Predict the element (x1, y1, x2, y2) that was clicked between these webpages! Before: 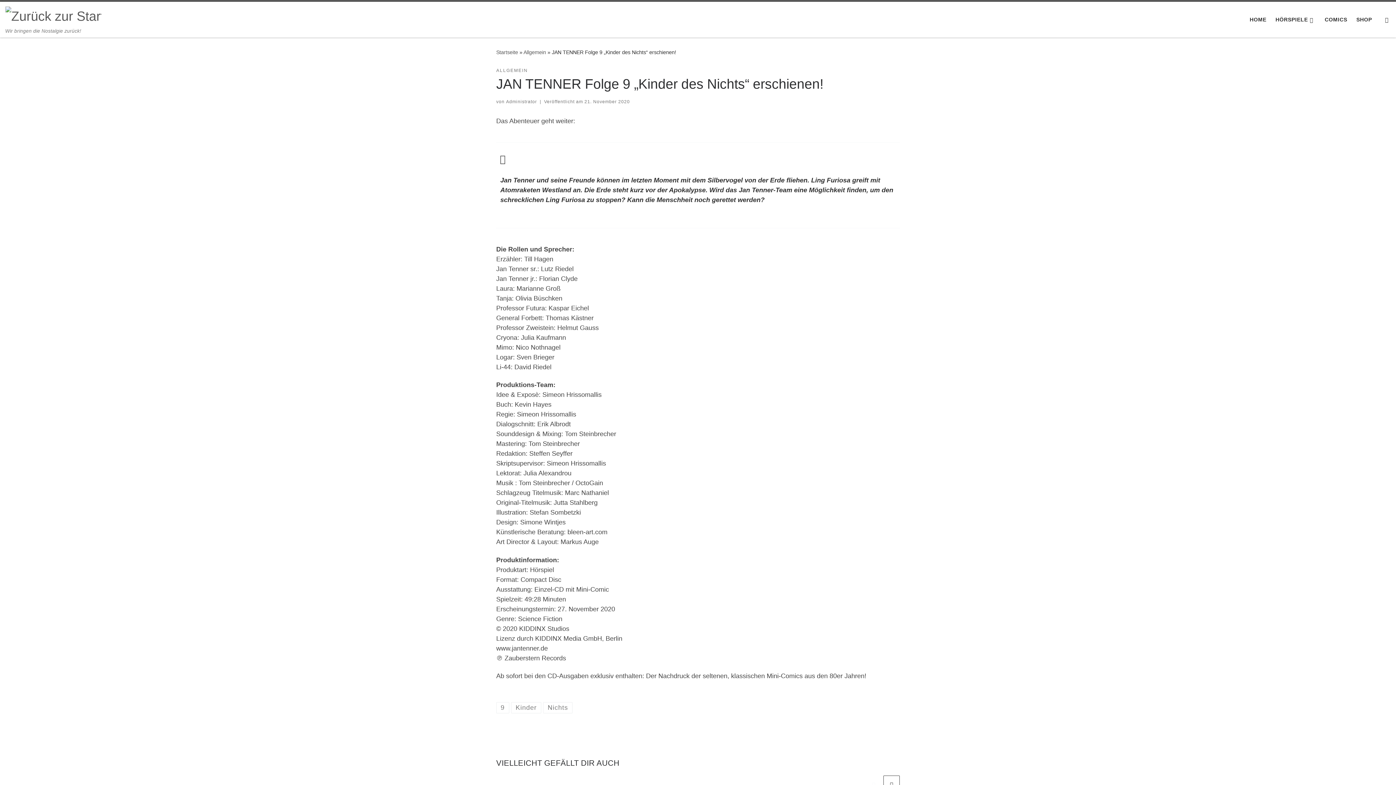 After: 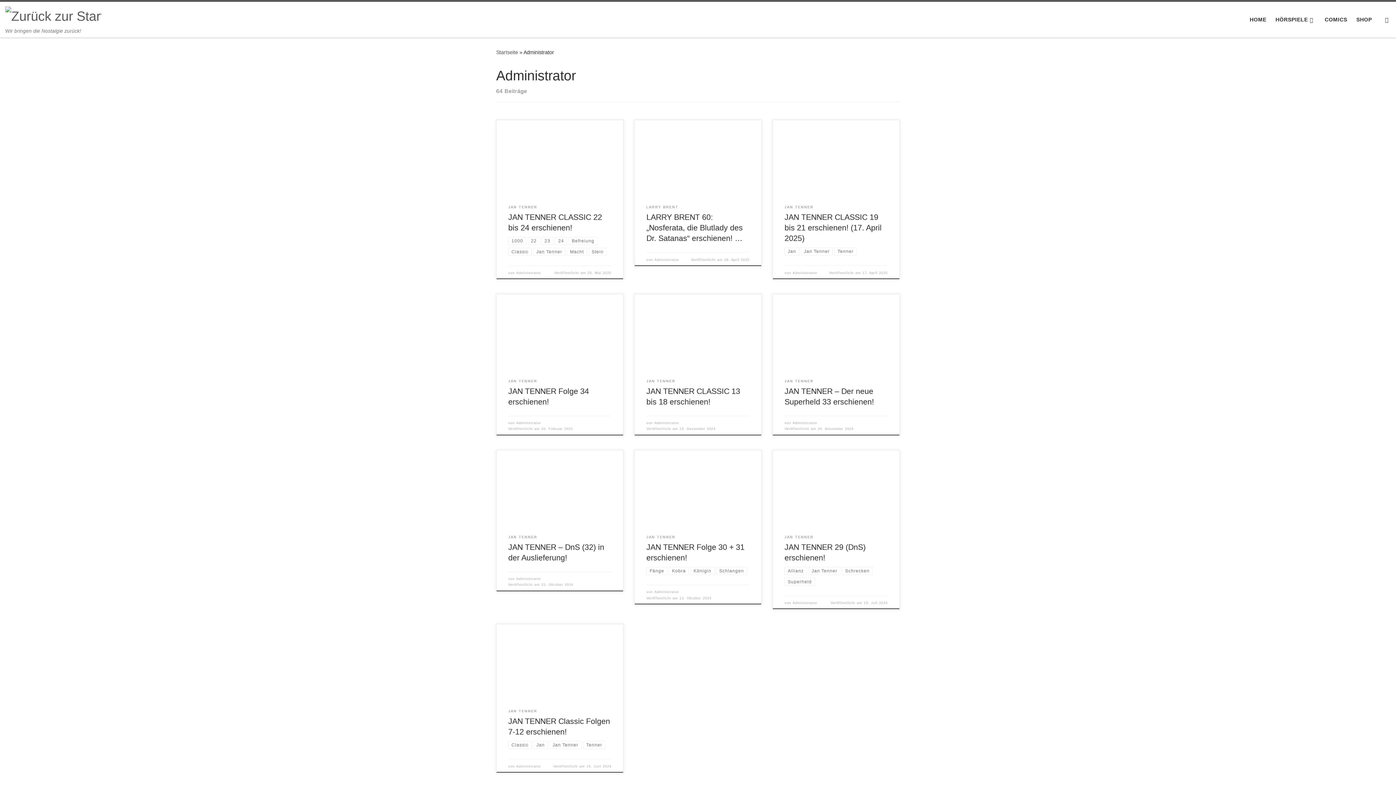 Action: label: Administrator bbox: (506, 99, 537, 104)